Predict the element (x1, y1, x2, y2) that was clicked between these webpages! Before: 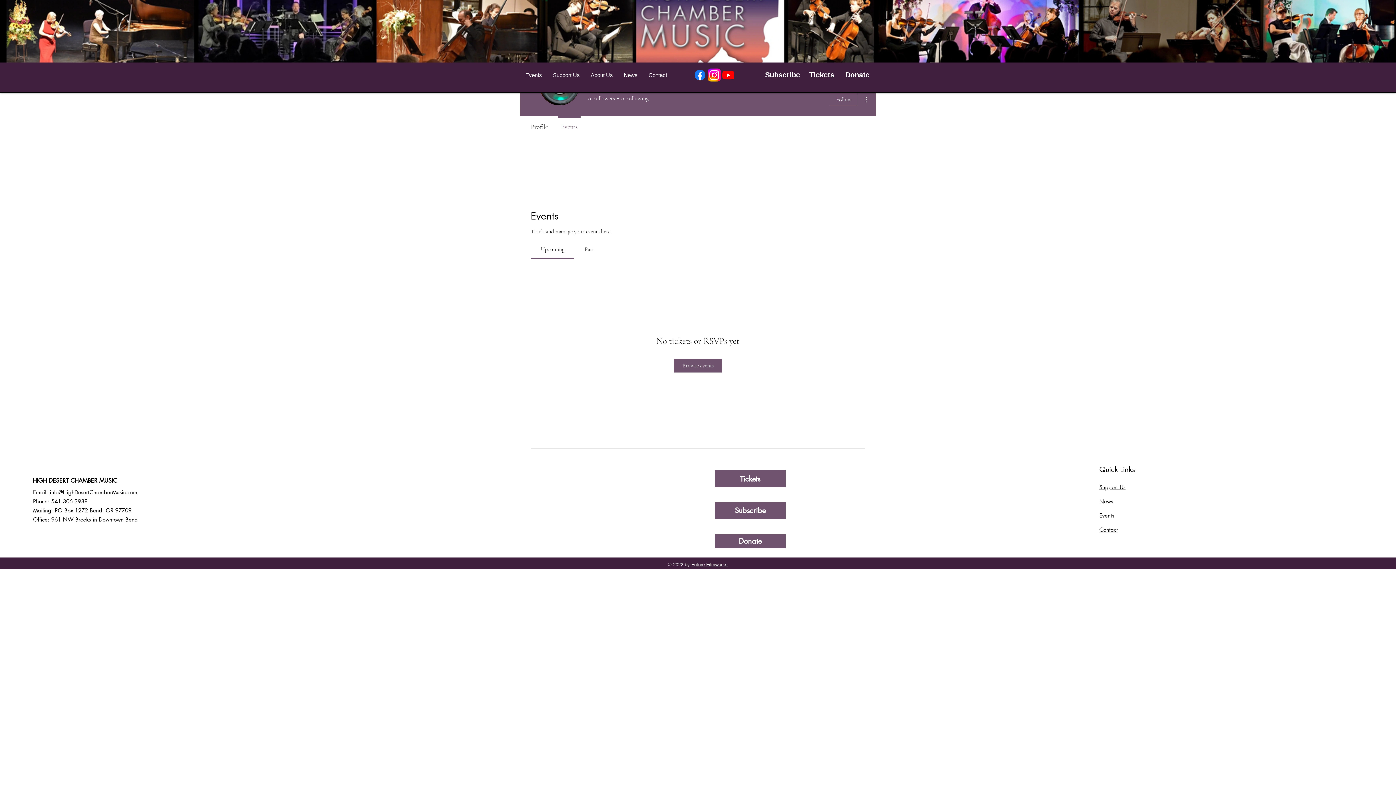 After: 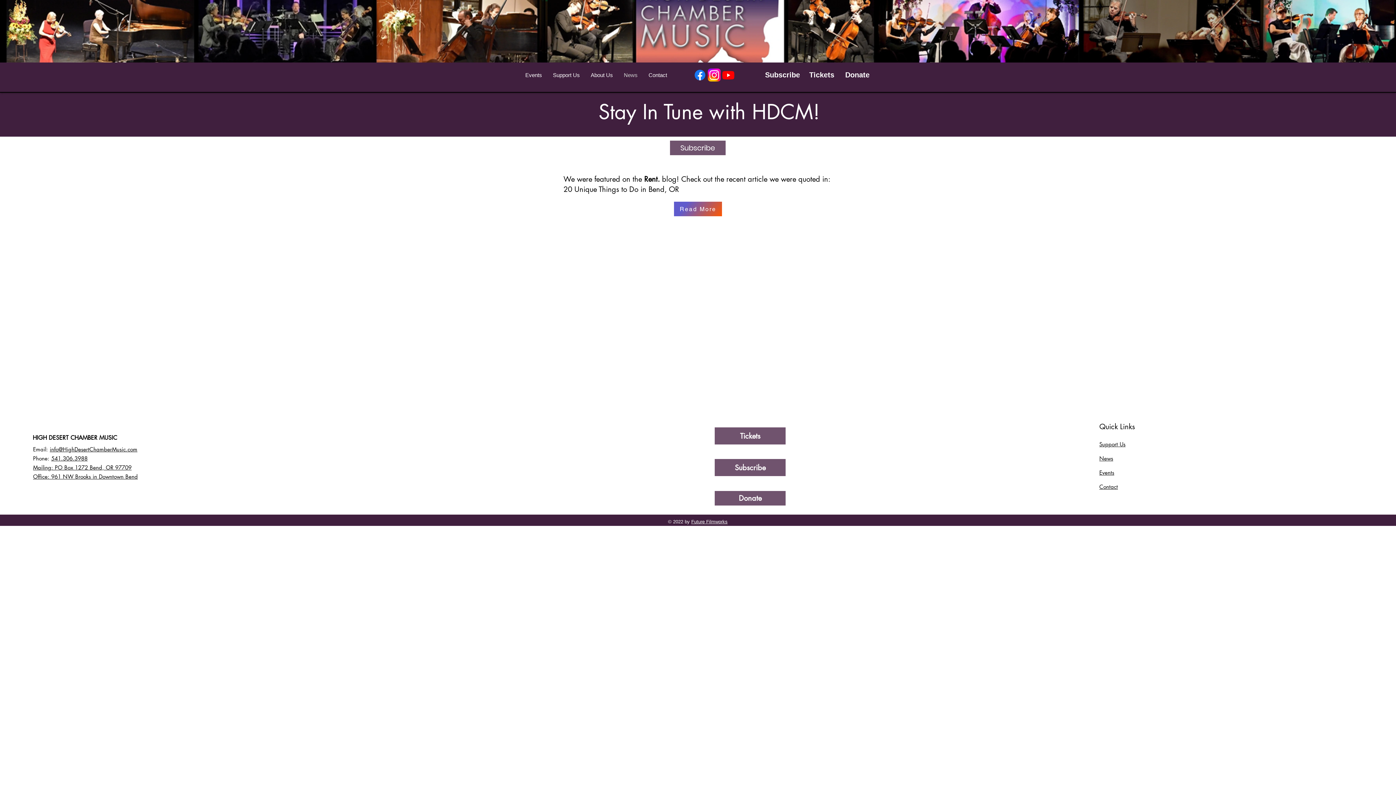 Action: bbox: (618, 68, 643, 82) label: News